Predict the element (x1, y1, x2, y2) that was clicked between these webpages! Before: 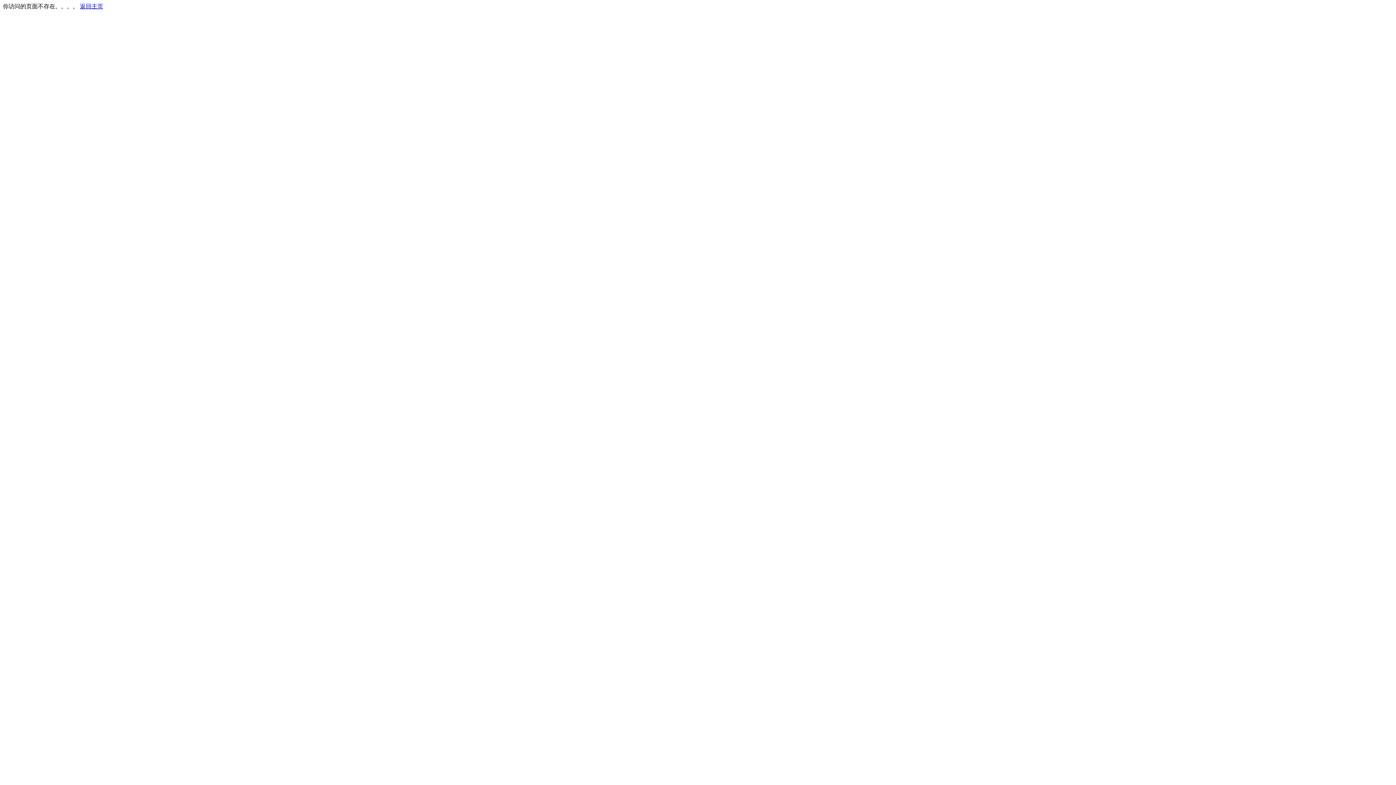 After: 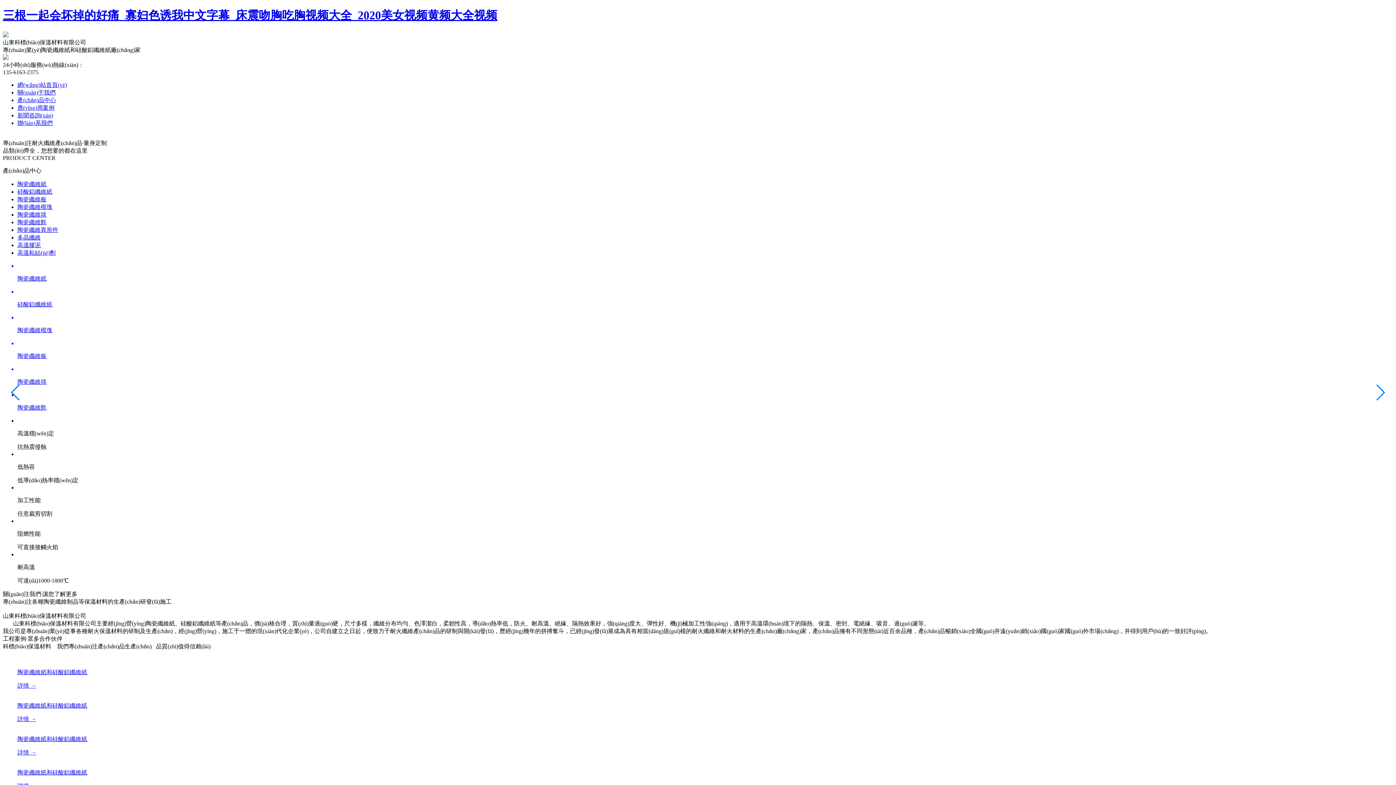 Action: label: 返回主页 bbox: (80, 3, 103, 9)